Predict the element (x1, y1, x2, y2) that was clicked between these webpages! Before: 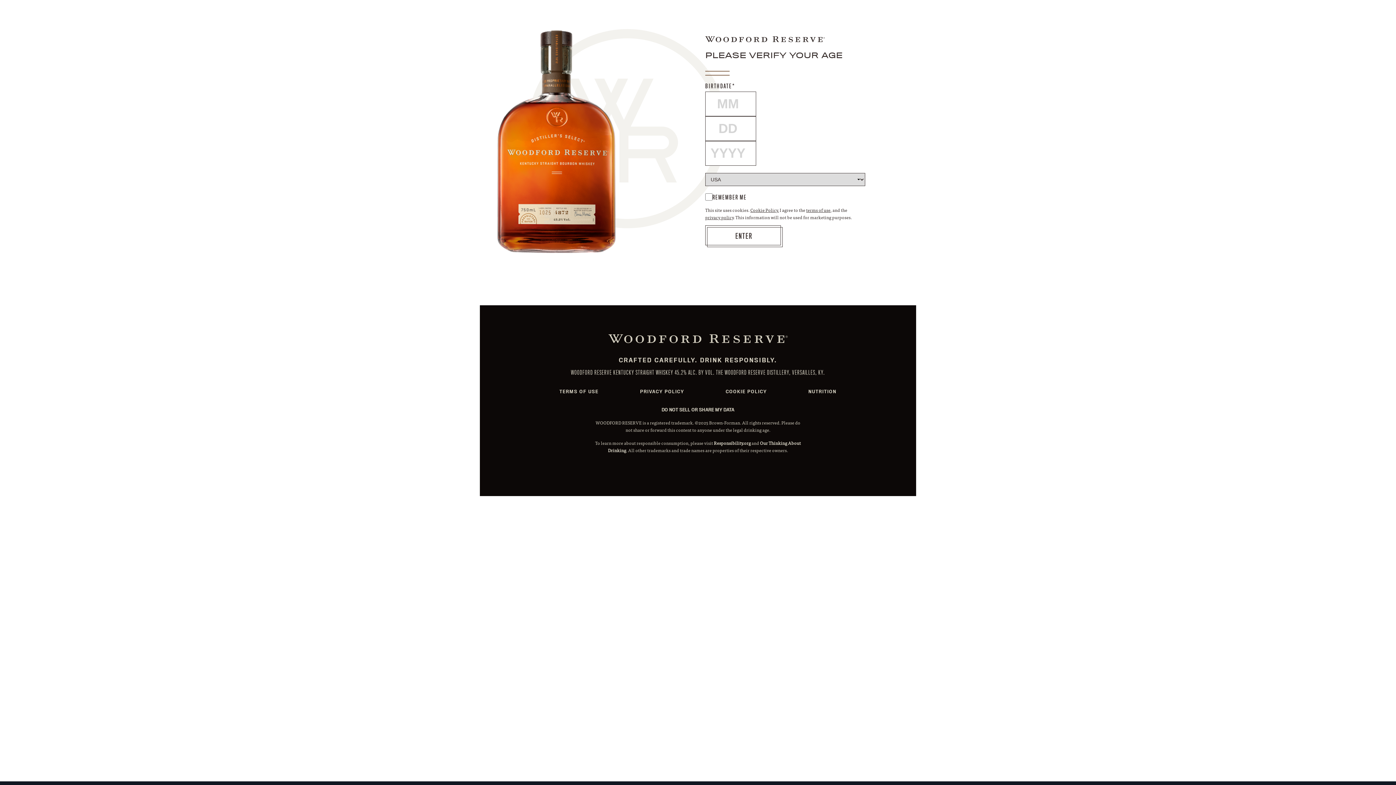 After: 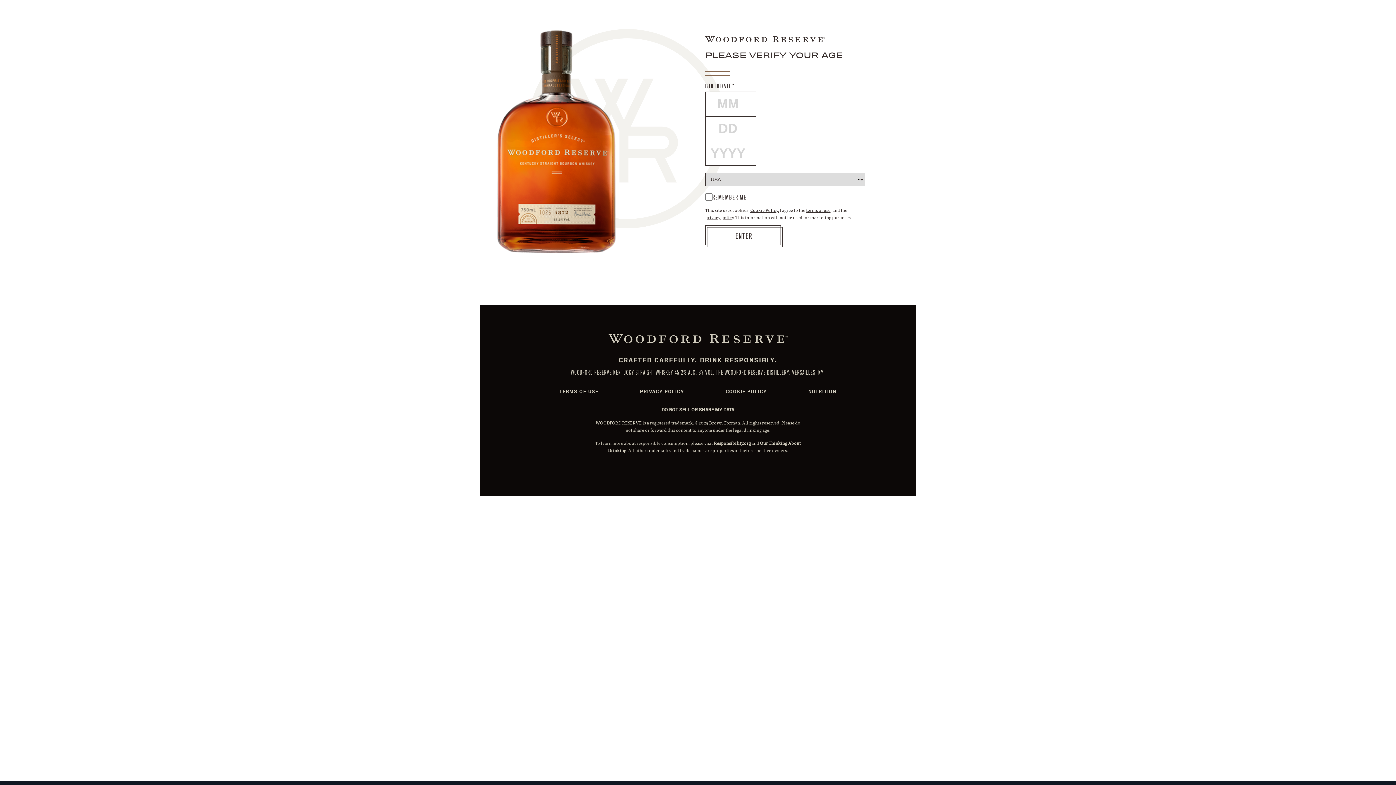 Action: label: NUTRITION bbox: (808, 388, 836, 397)